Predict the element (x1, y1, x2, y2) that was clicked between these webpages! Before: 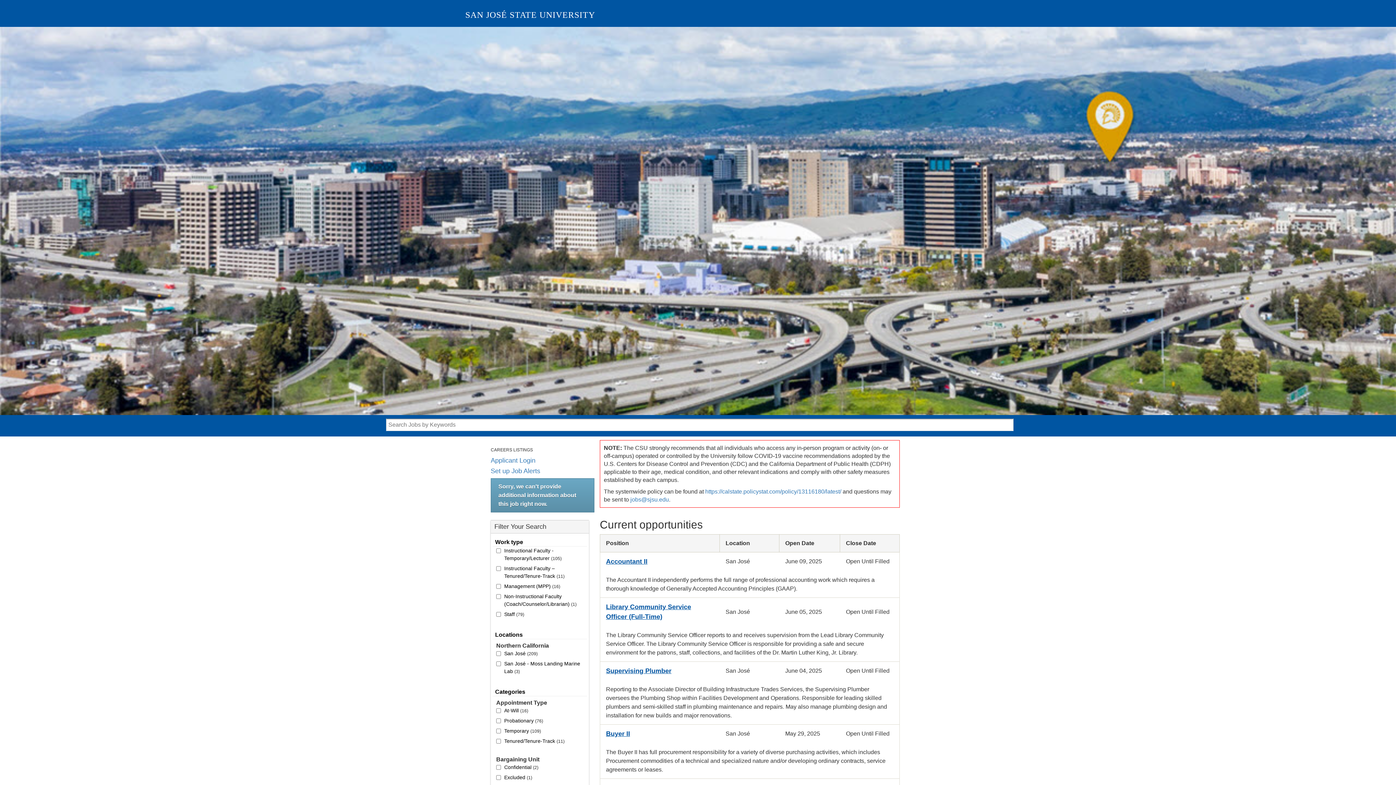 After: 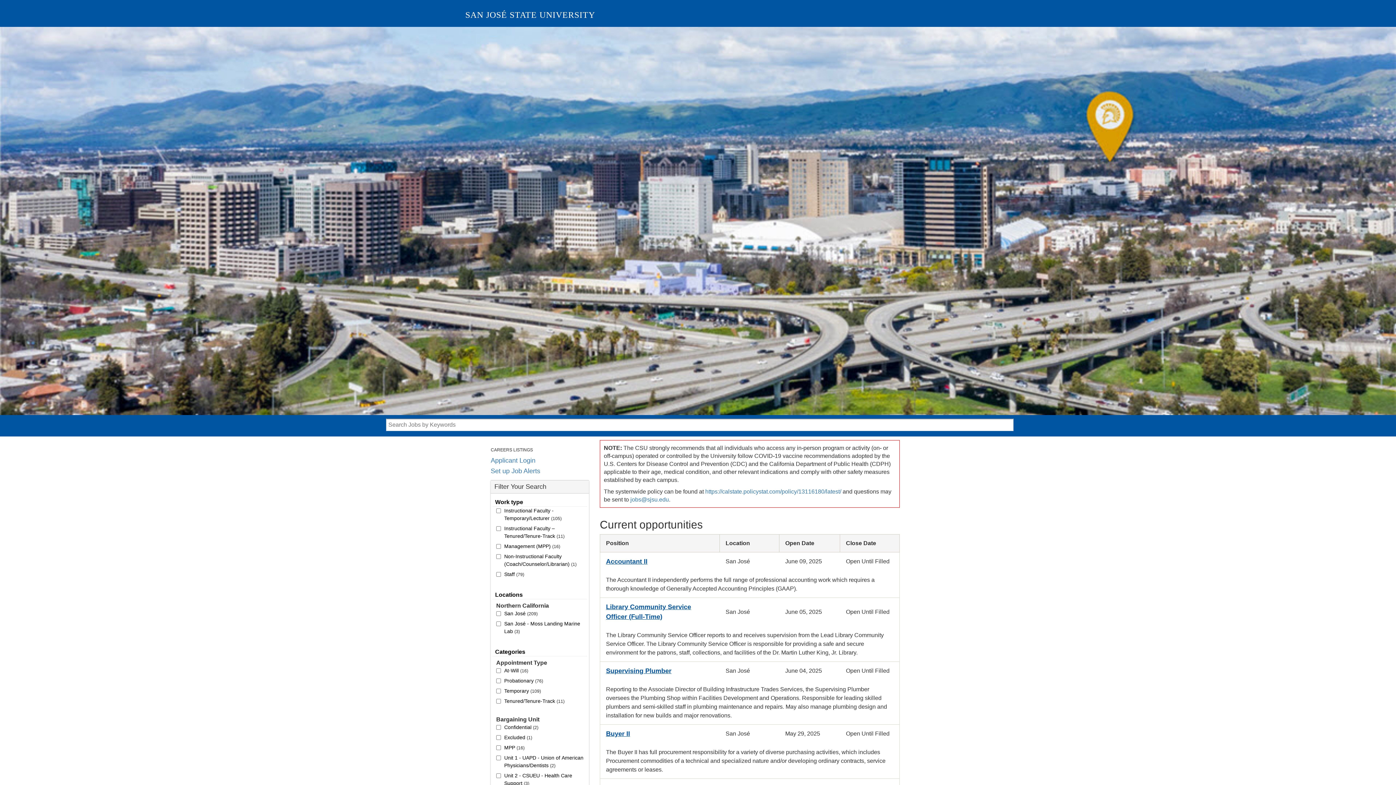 Action: label: CAREERS LISTINGS bbox: (490, 447, 533, 452)